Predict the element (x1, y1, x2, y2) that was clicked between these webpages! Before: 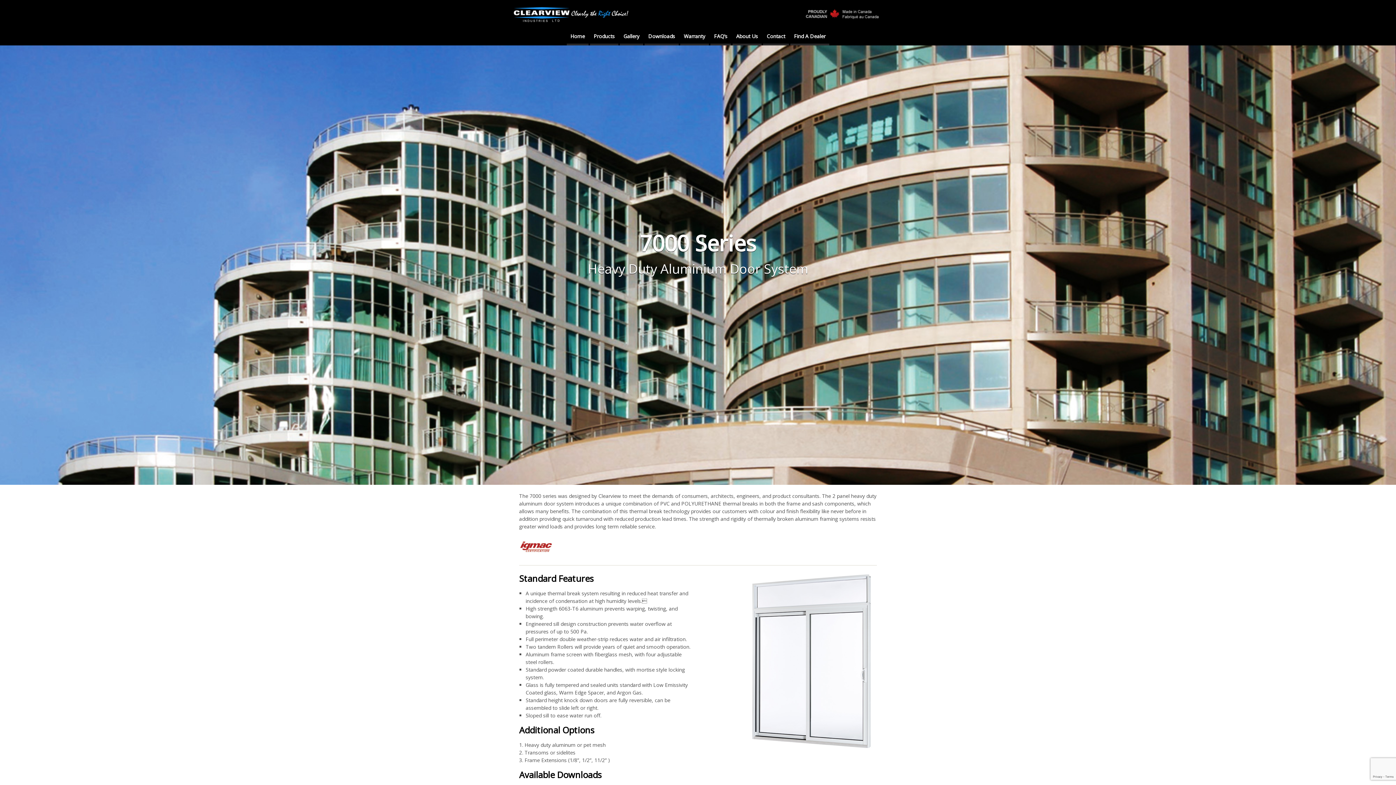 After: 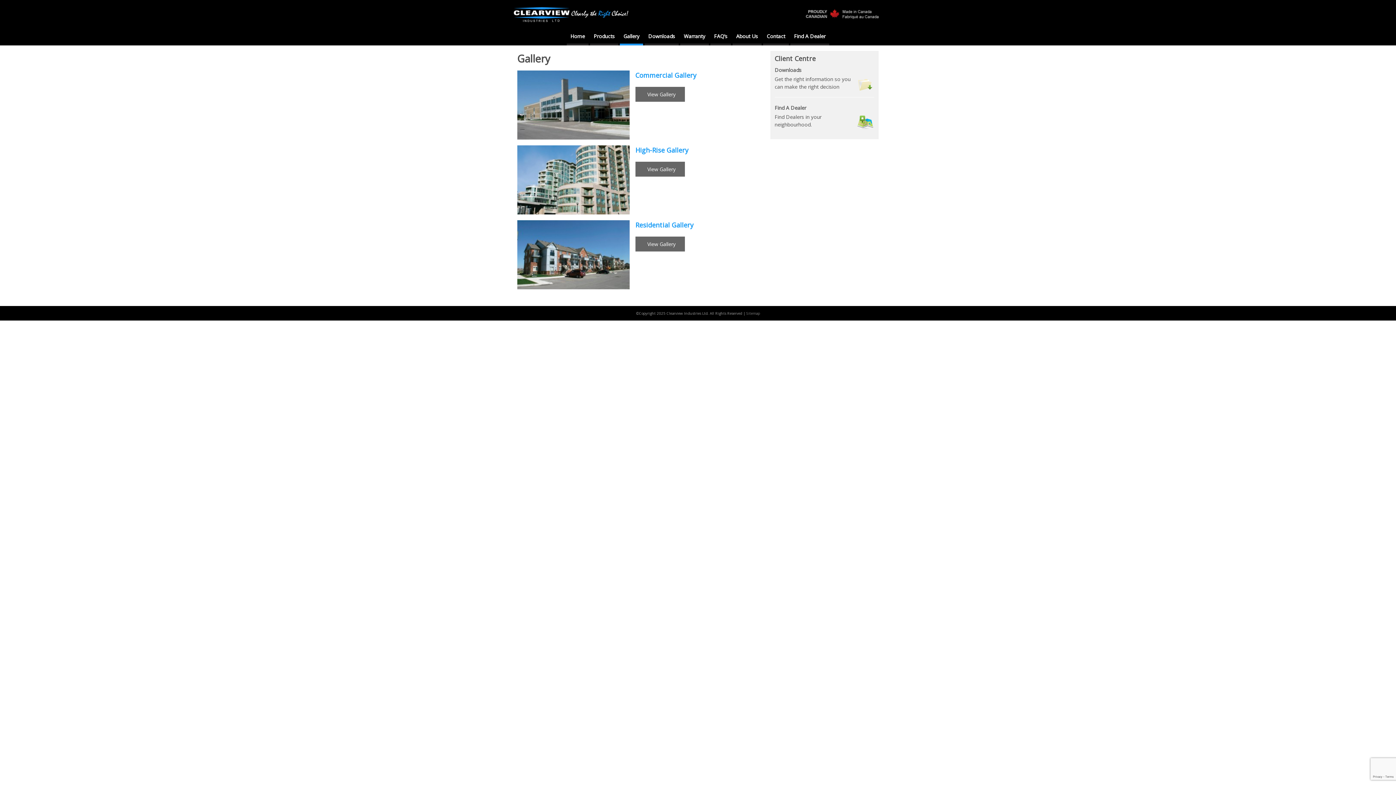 Action: bbox: (620, 26, 643, 45) label: Gallery